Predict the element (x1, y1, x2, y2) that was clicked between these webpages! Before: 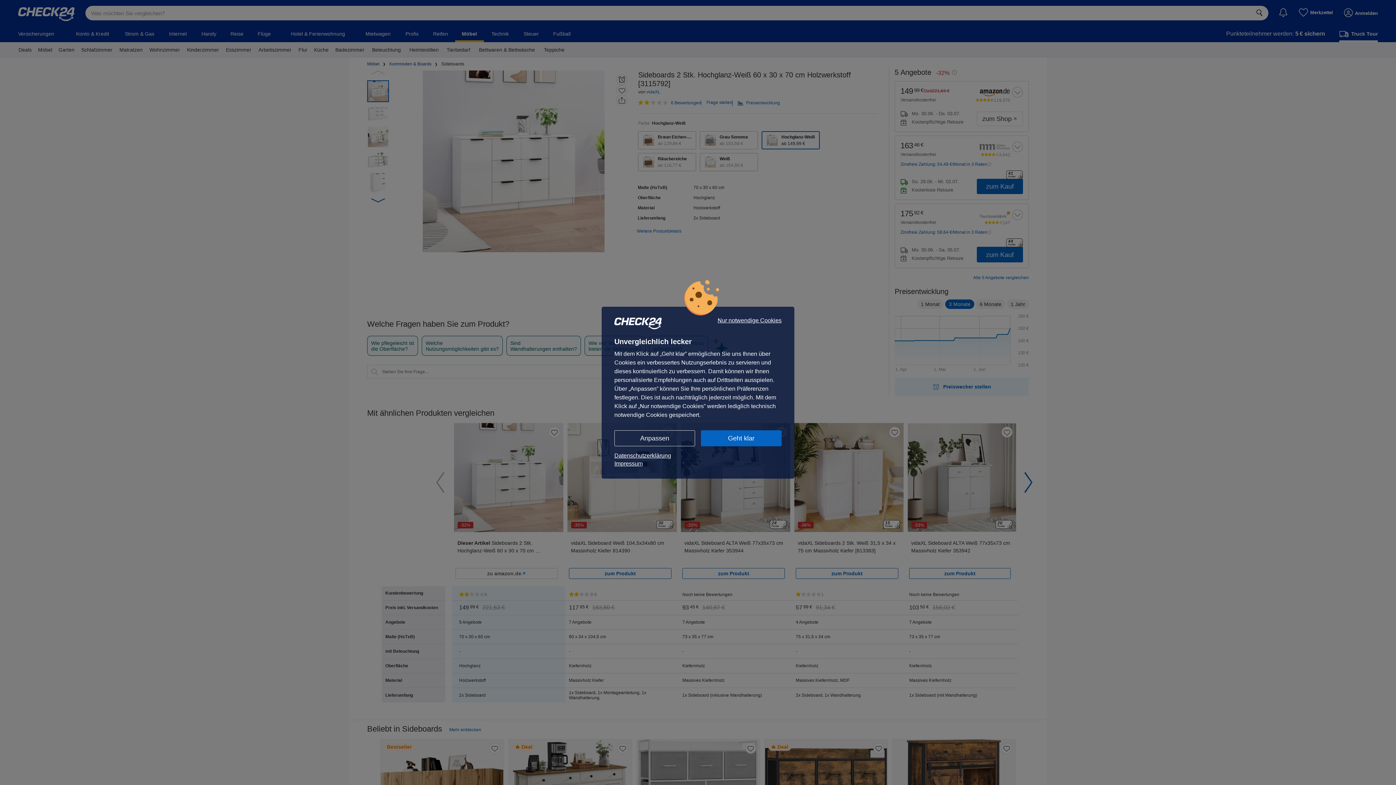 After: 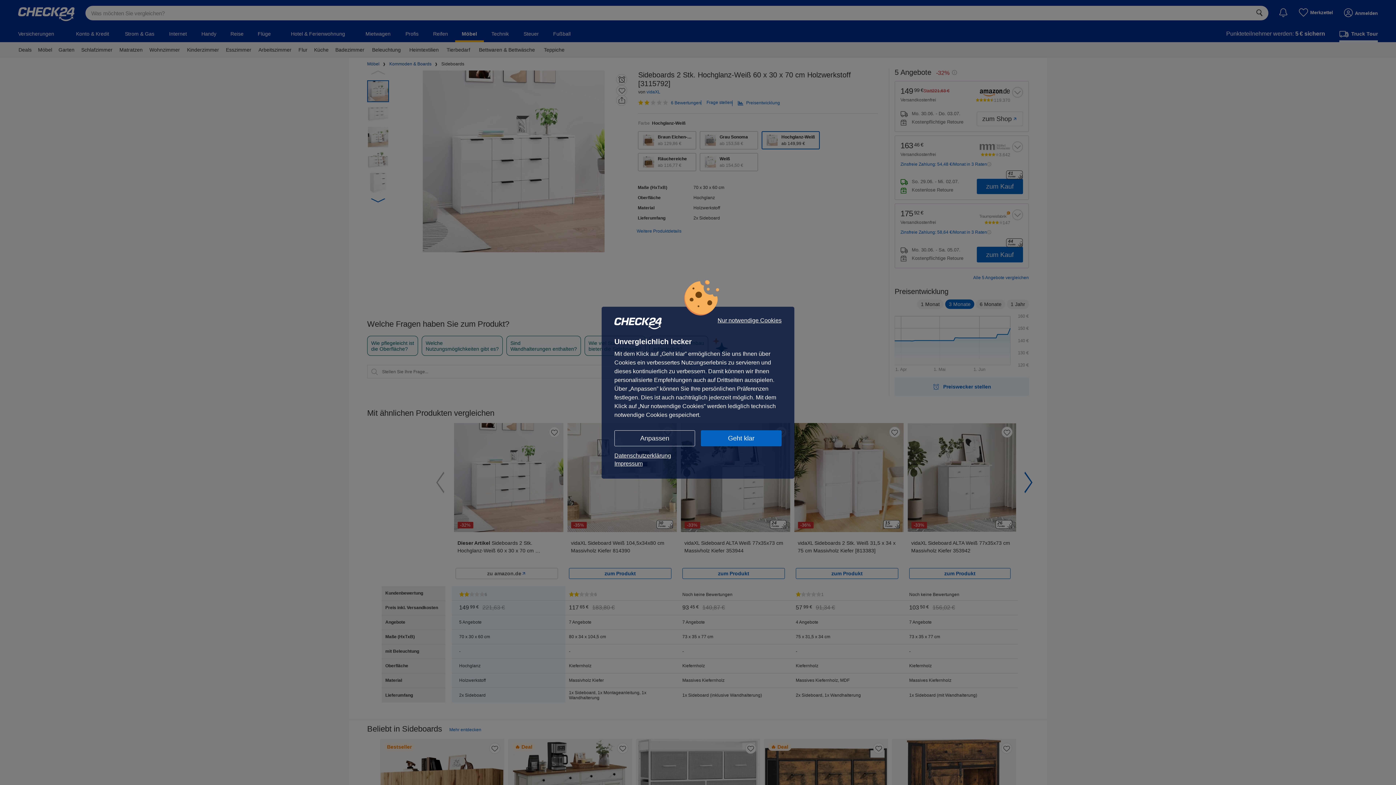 Action: label: Datenschutzerklärung bbox: (614, 451, 781, 459)